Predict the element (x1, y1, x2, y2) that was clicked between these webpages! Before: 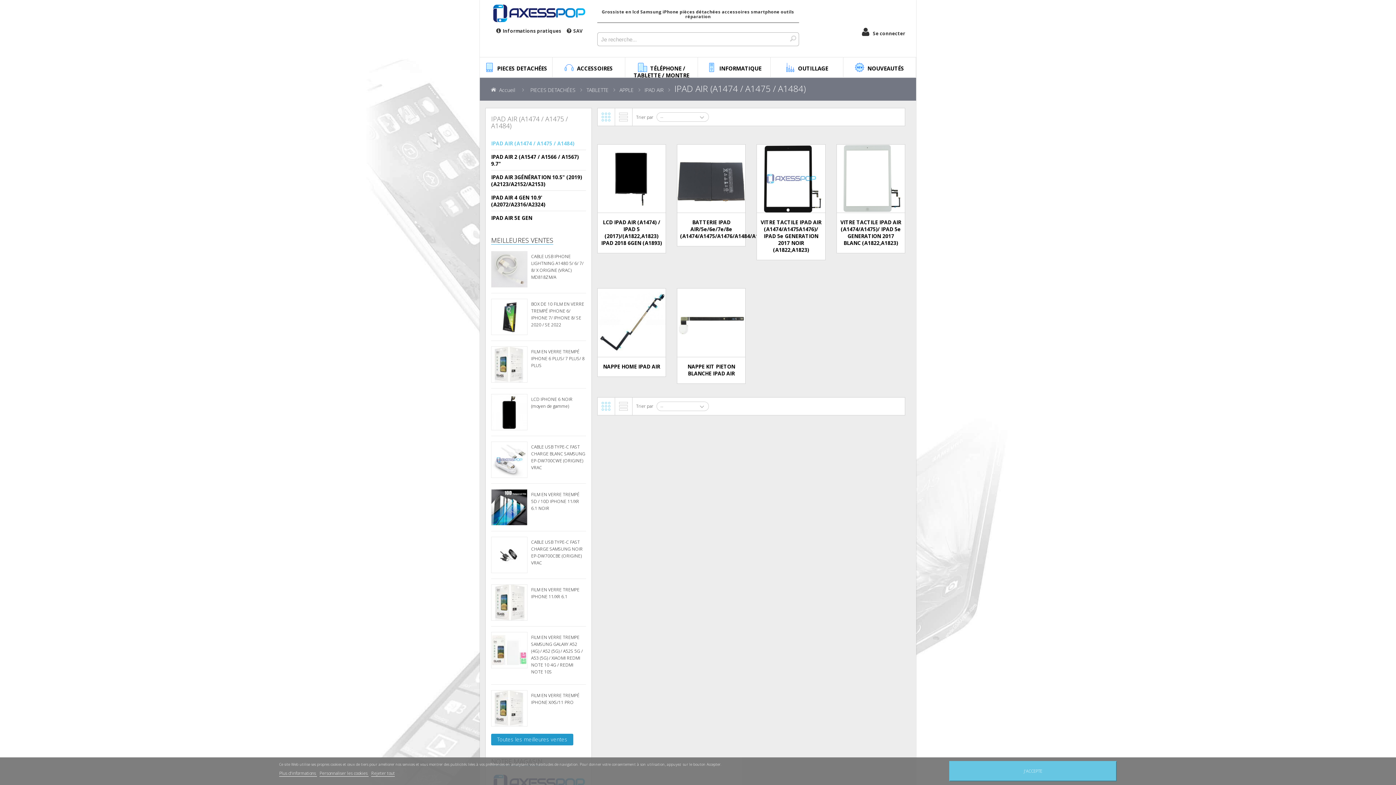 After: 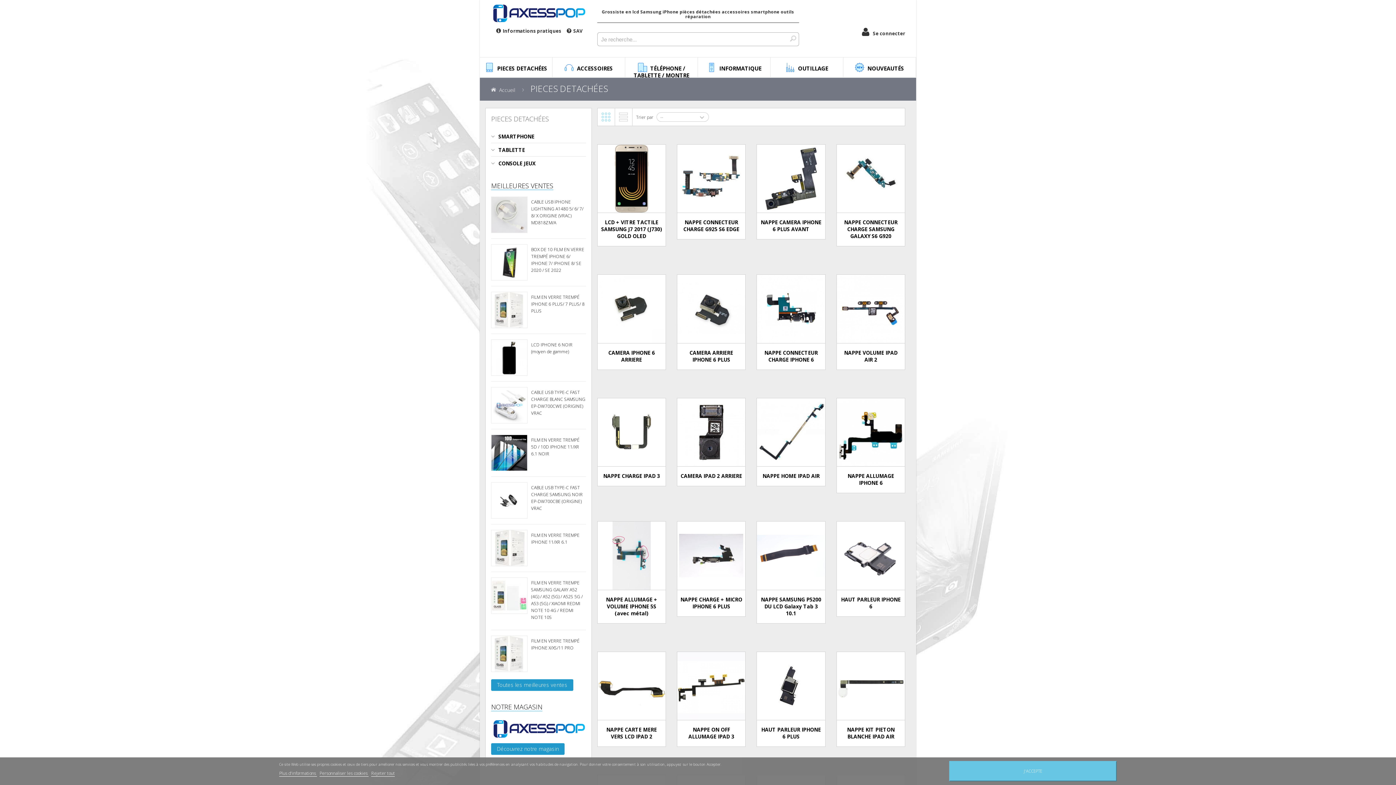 Action: label: PIECES DETACHÉES bbox: (530, 86, 575, 93)